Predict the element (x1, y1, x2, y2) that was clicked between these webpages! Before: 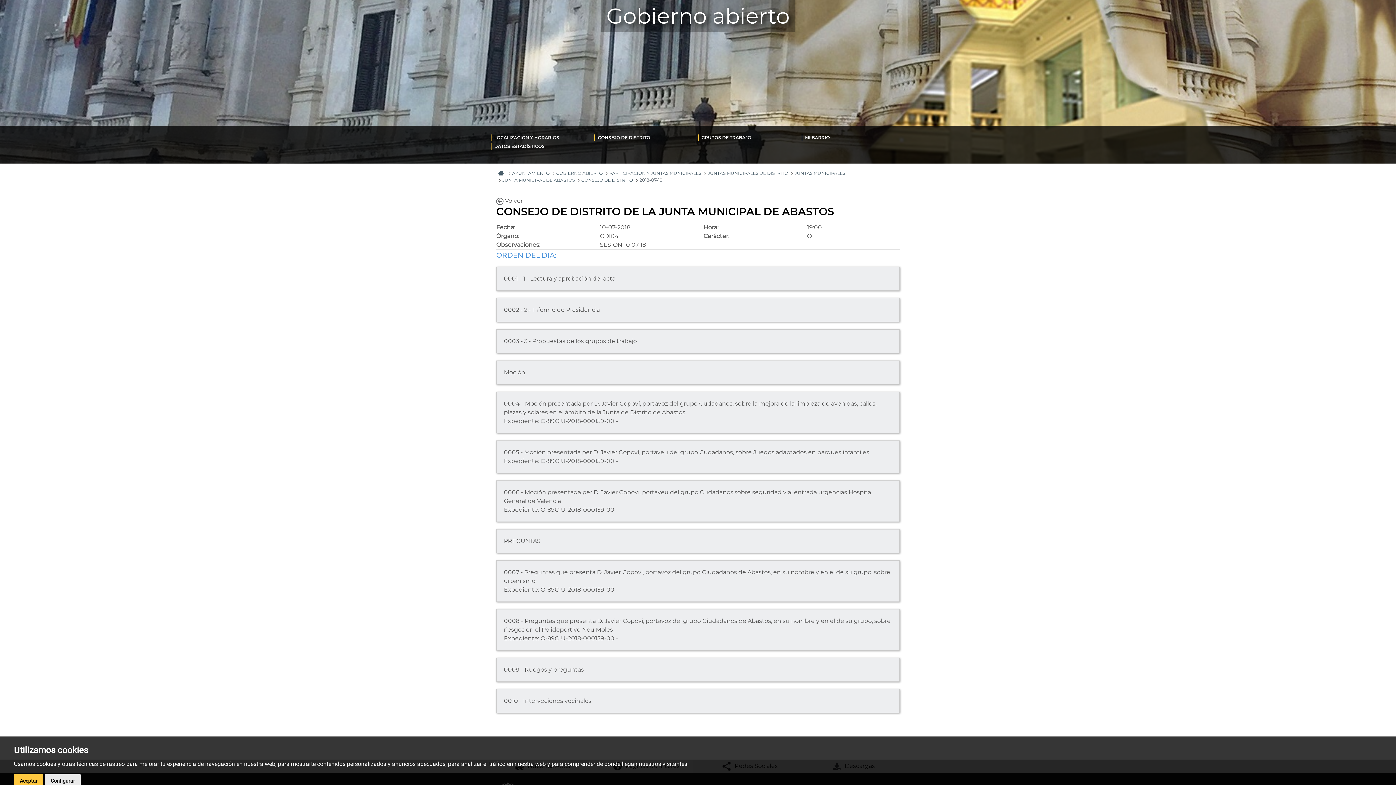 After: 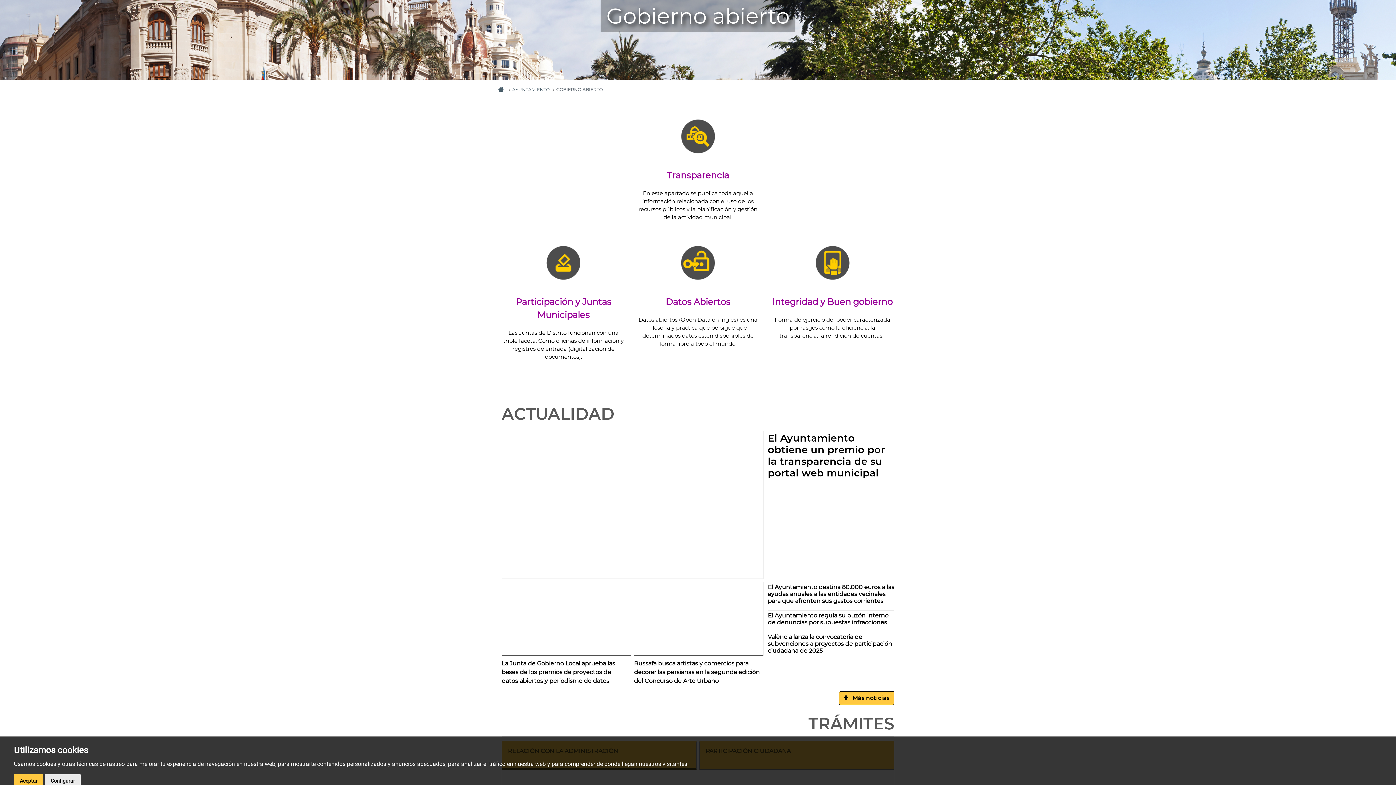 Action: label: GOBIERNO ABIERTO bbox: (556, 170, 602, 176)